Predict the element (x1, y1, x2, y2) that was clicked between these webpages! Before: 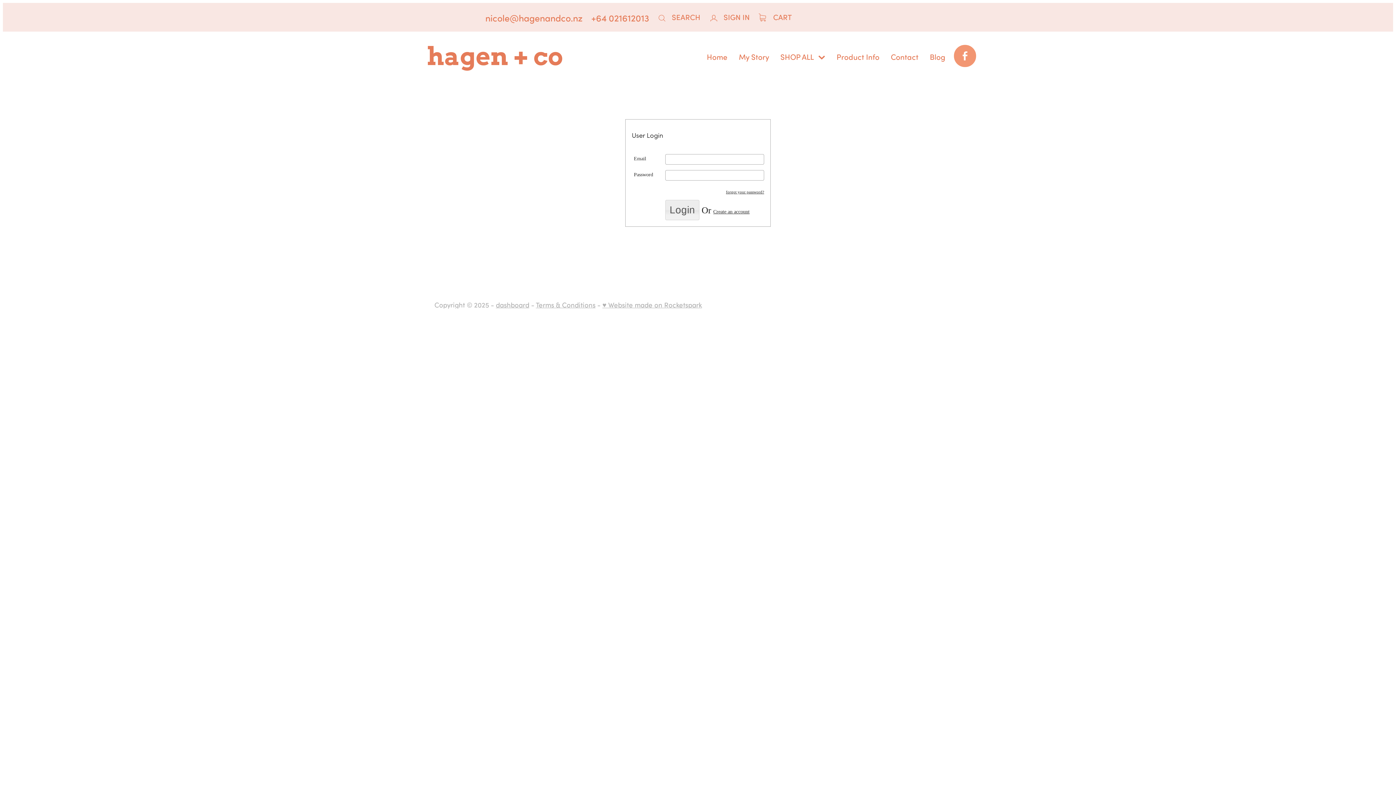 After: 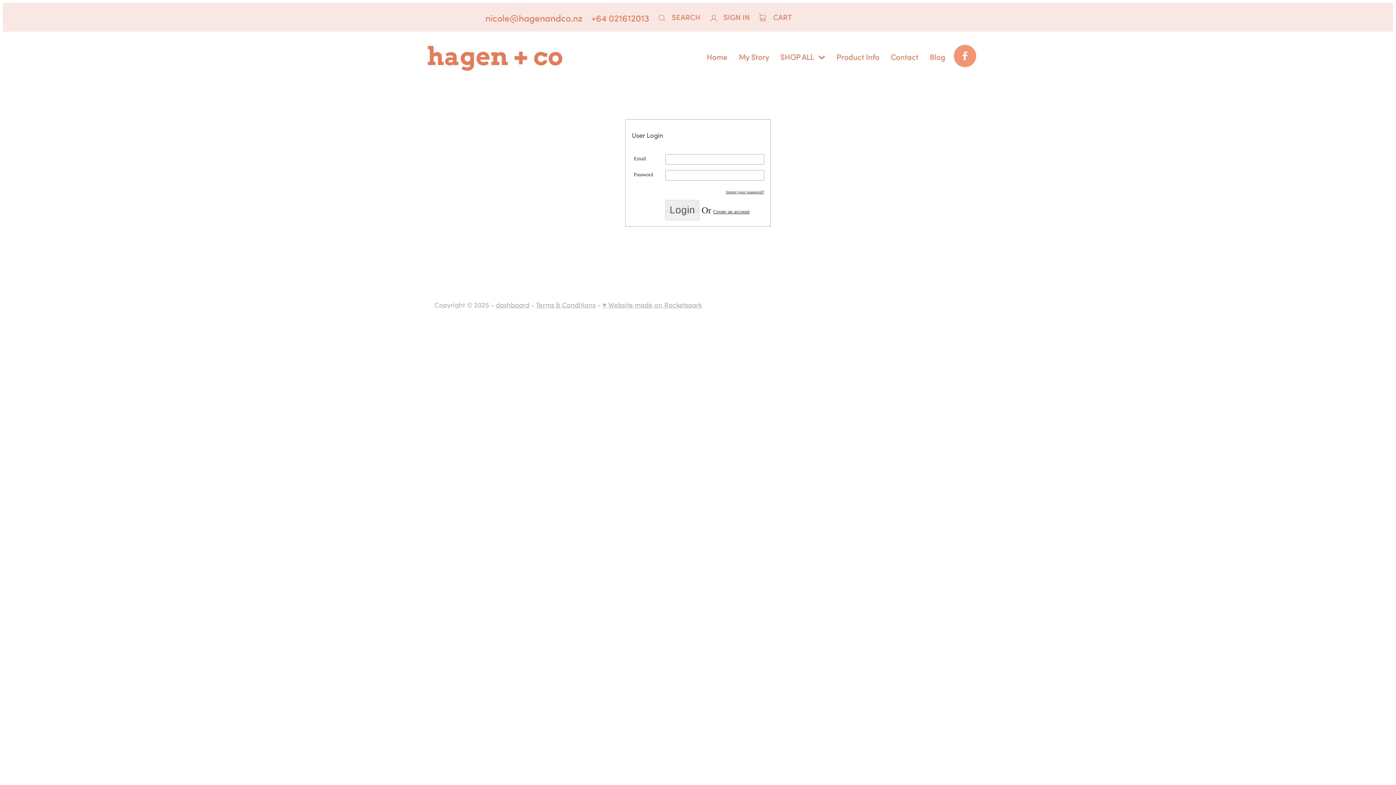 Action: label: My Story bbox: (733, 50, 774, 63)